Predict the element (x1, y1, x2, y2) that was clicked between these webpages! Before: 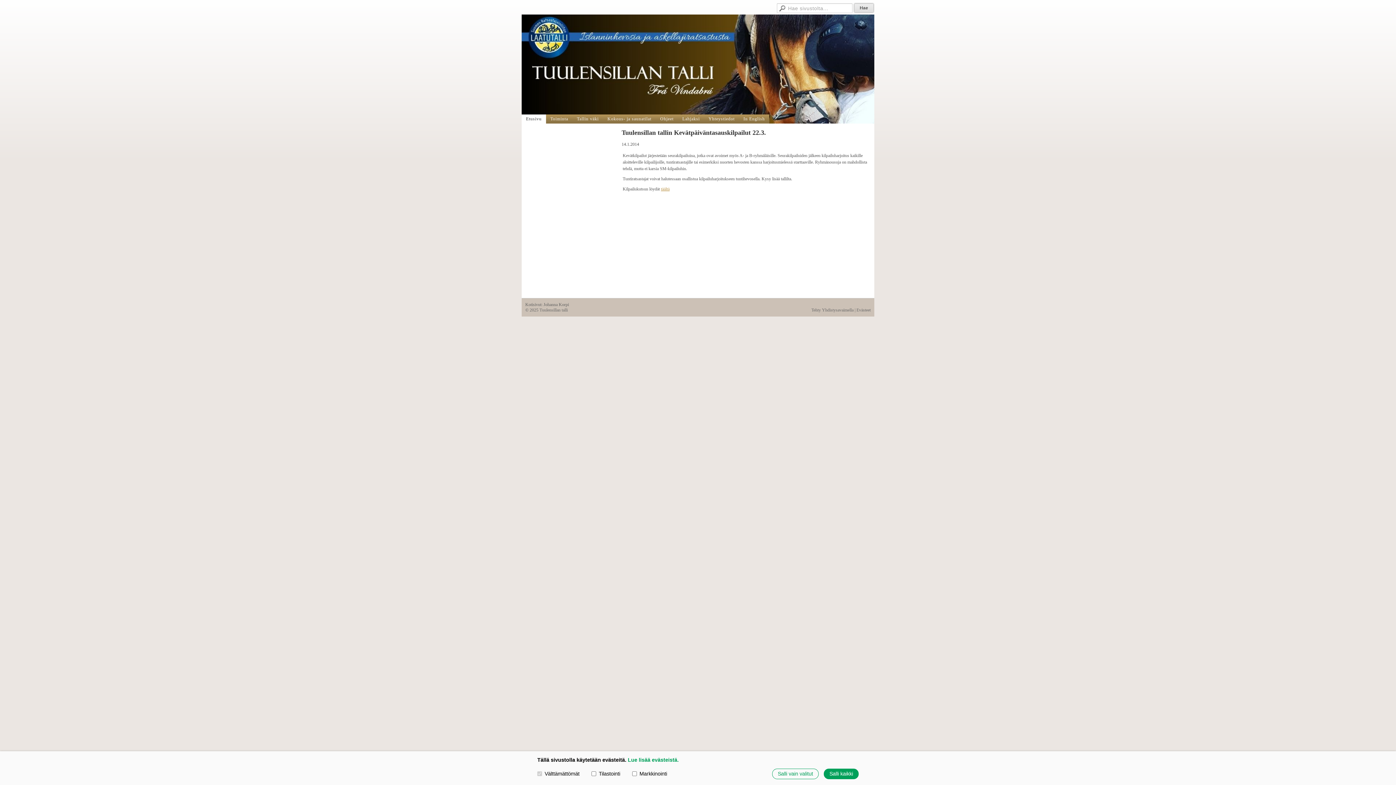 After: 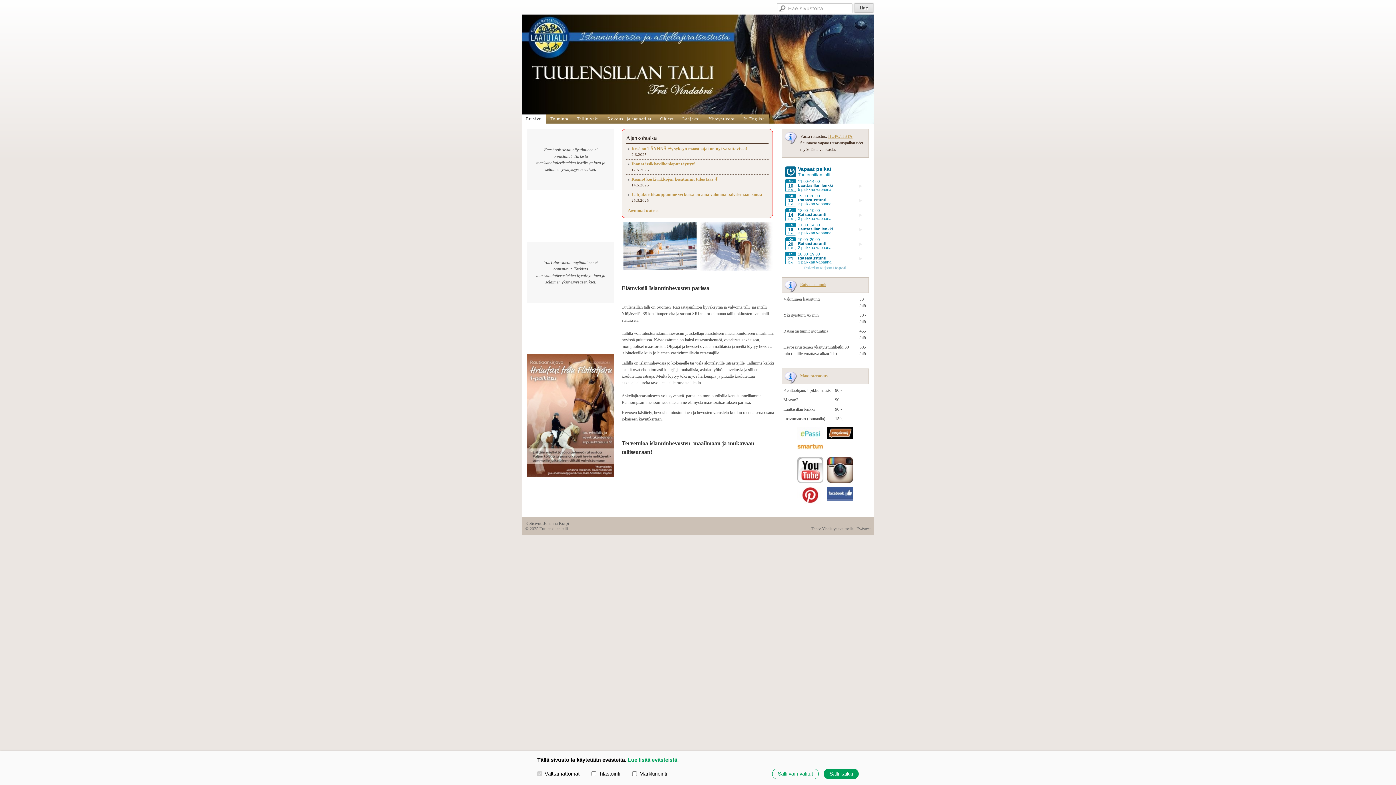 Action: bbox: (521, 14, 874, 123)